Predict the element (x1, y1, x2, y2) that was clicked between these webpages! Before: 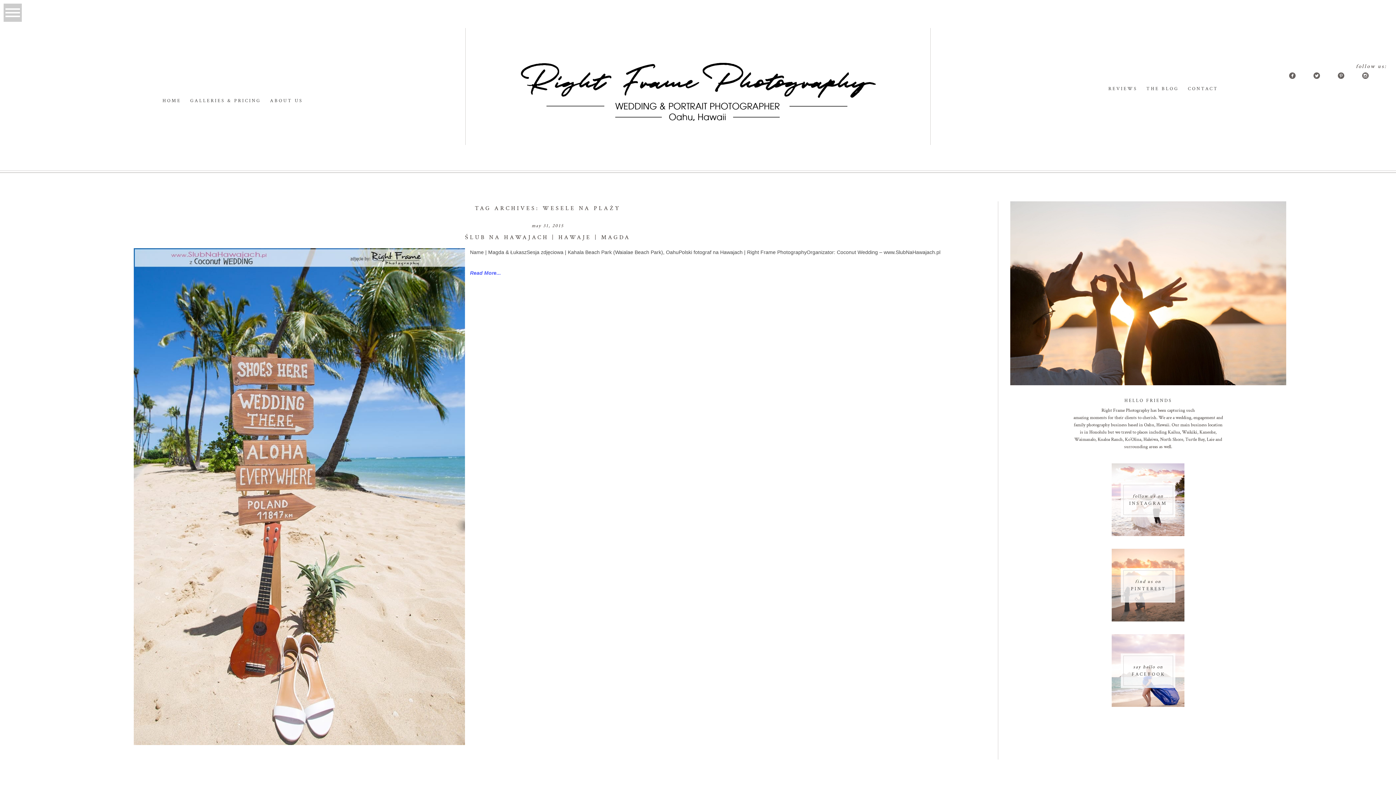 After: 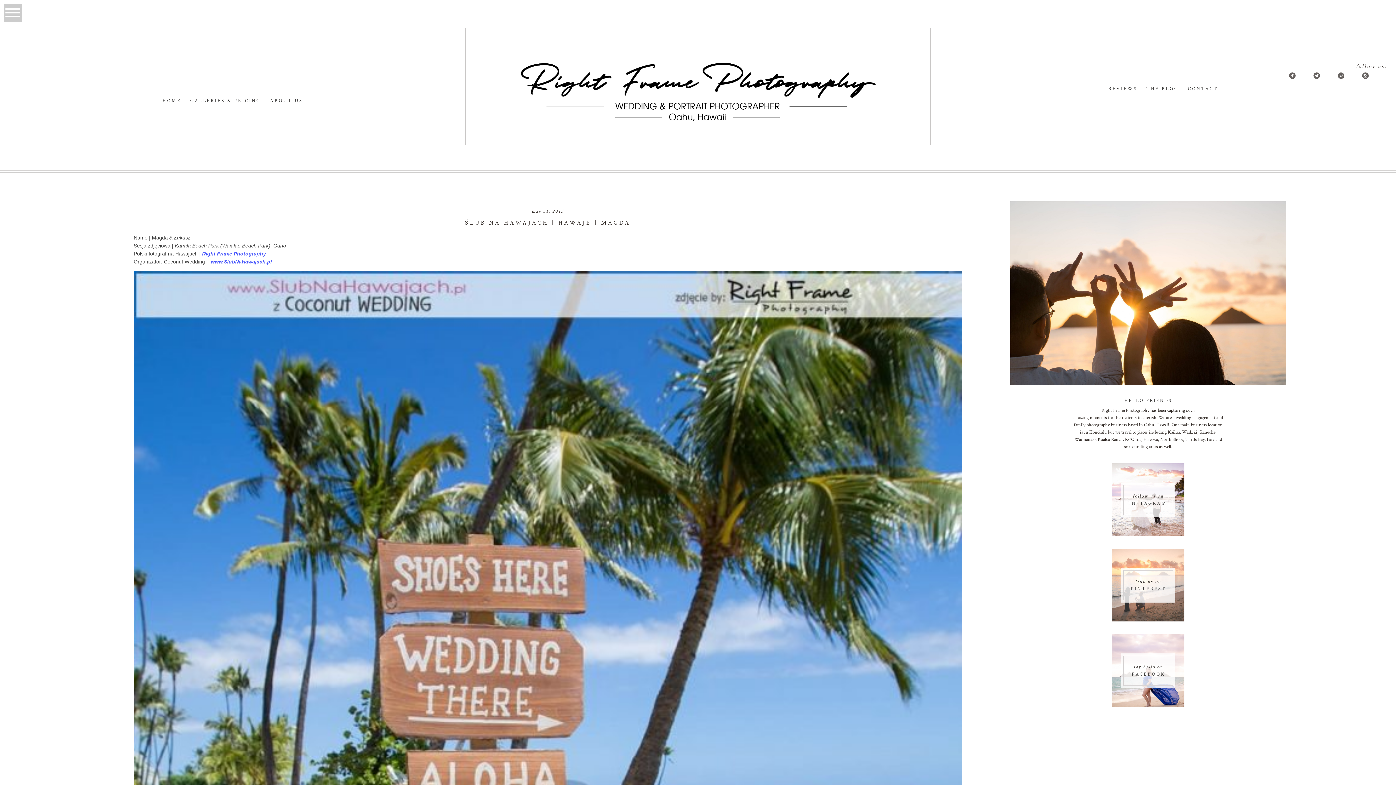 Action: bbox: (133, 248, 465, 747)